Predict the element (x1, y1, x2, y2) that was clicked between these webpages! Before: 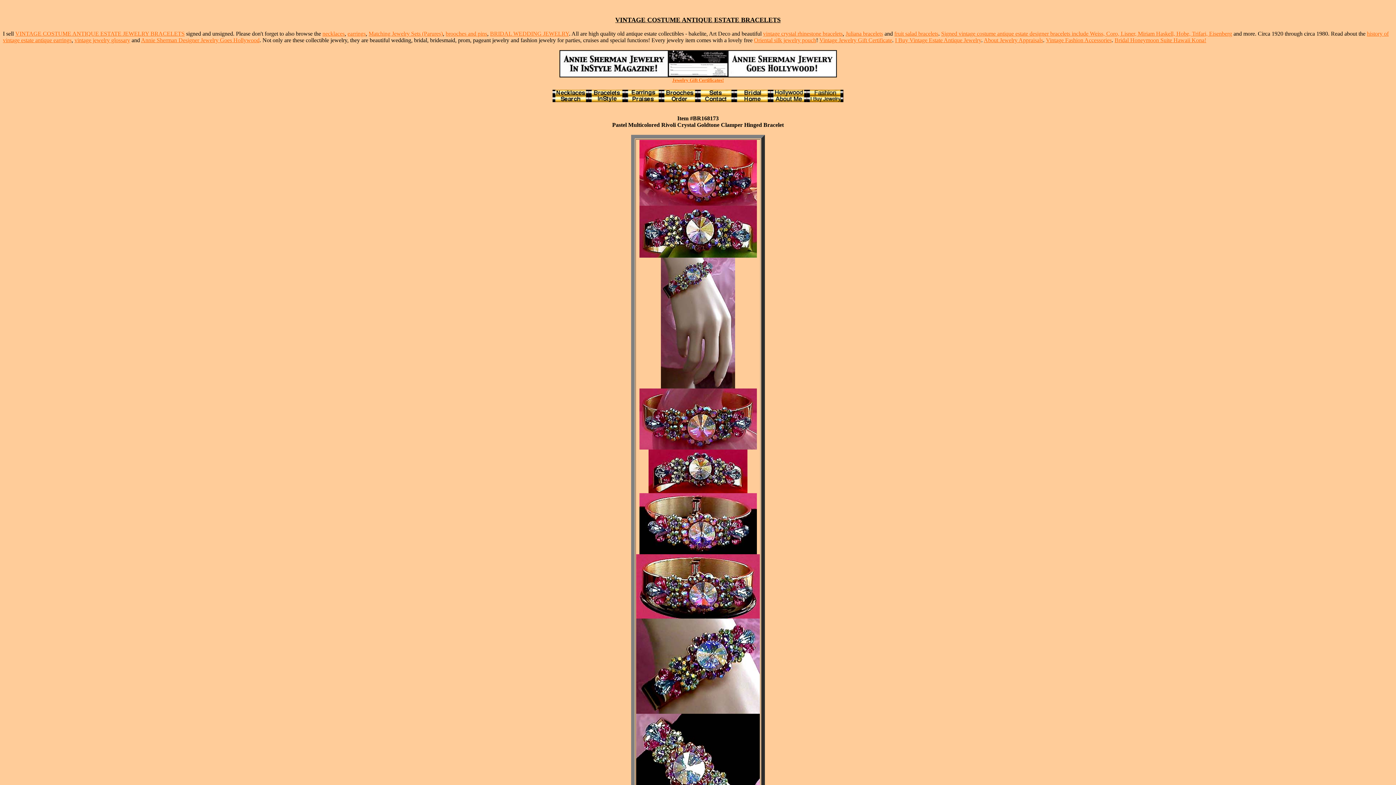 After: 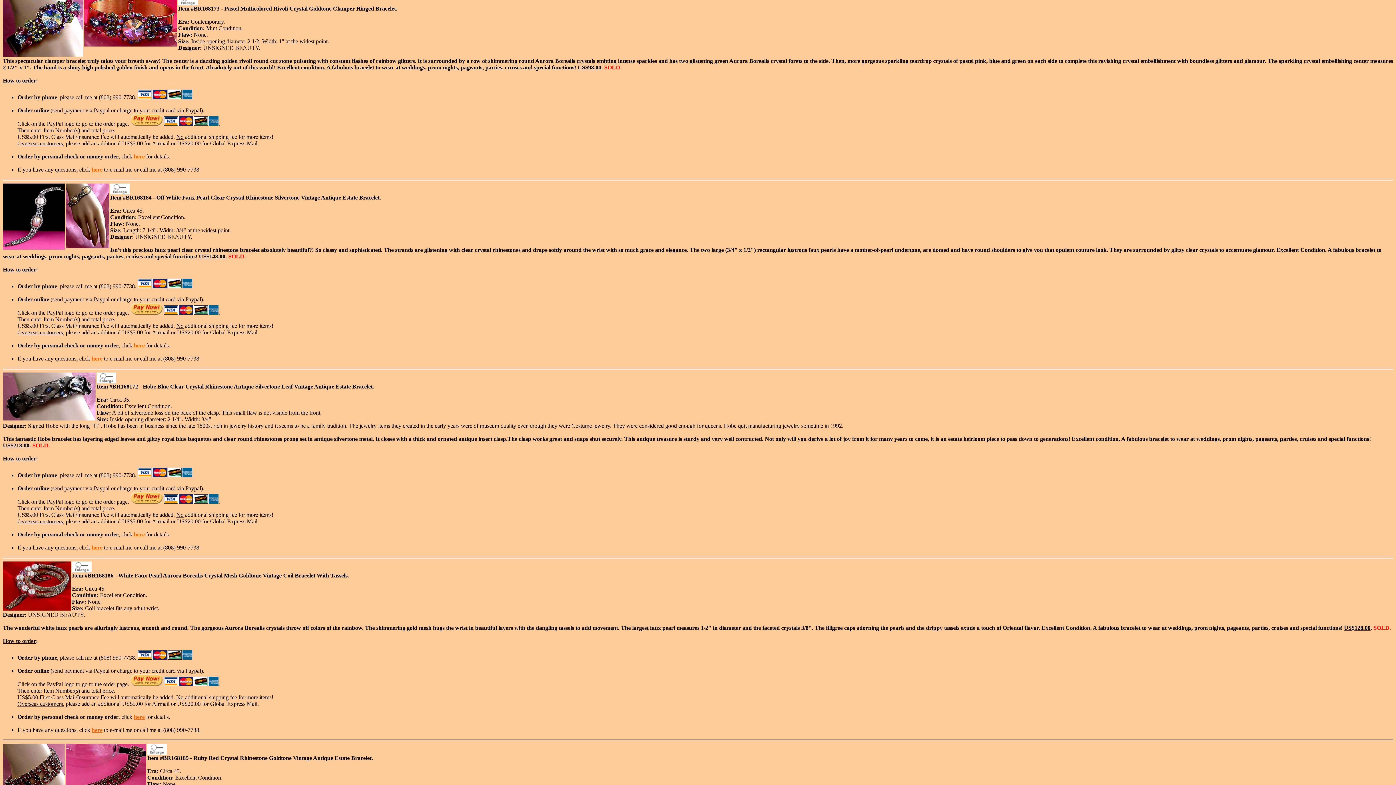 Action: bbox: (636, 200, 760, 827) label: 







